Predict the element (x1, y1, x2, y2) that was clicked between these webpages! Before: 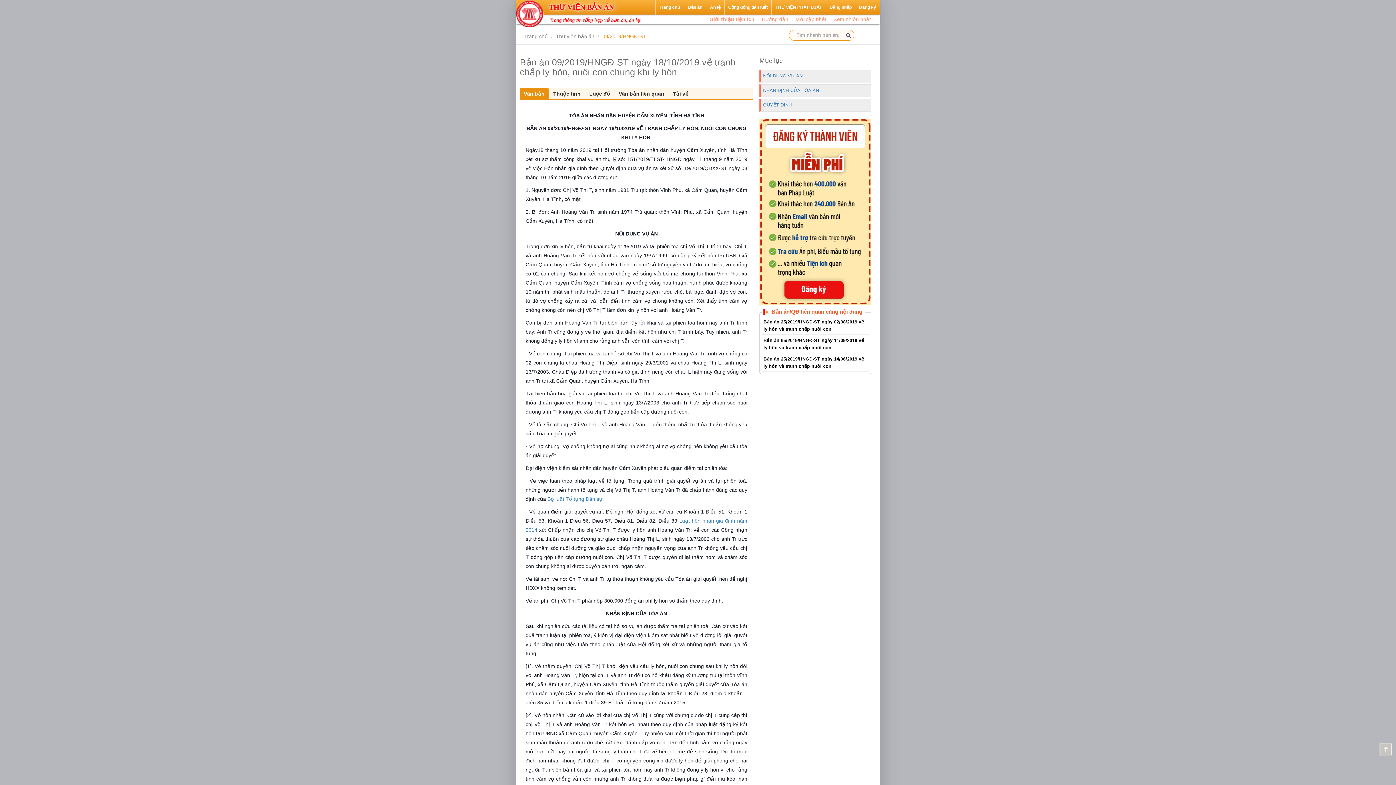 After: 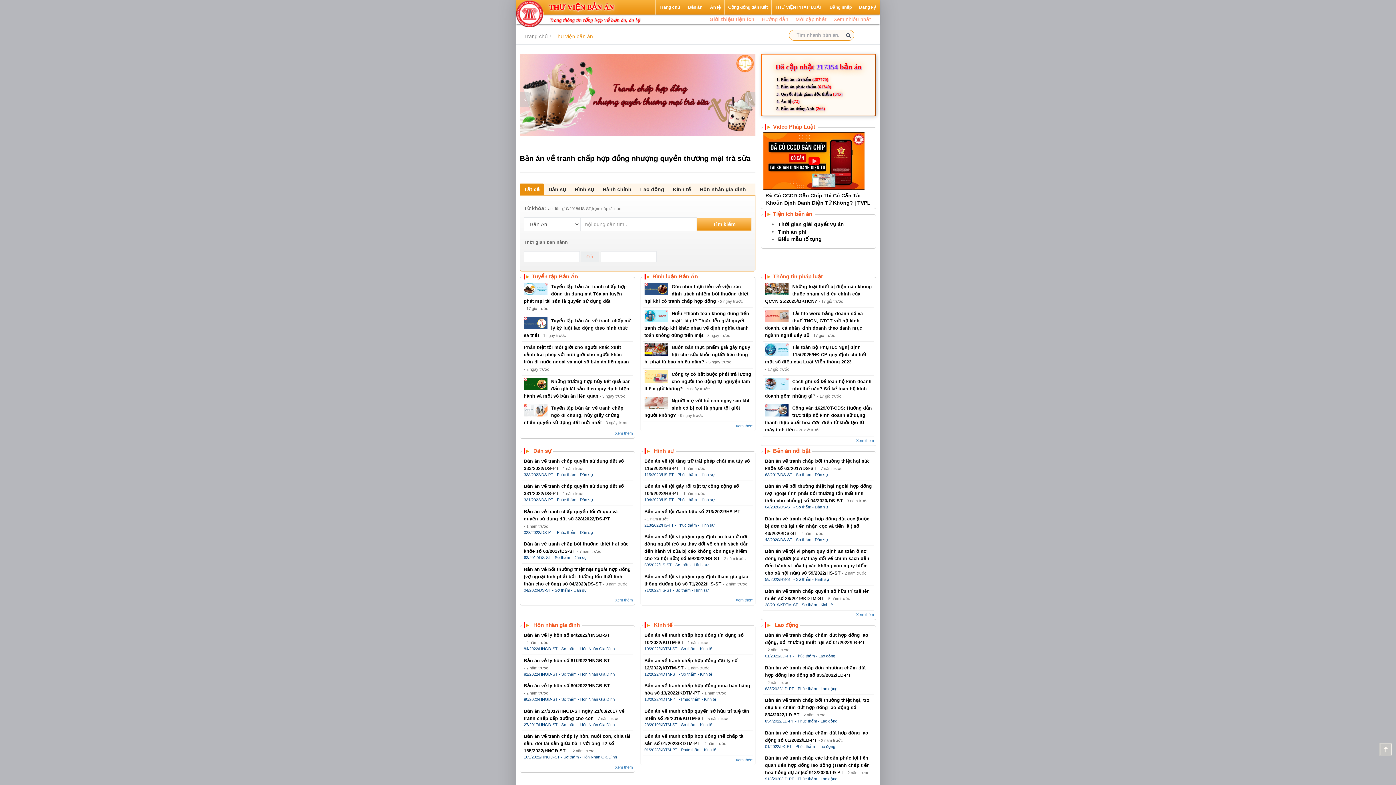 Action: bbox: (556, 33, 594, 39) label: Thư viện bản án